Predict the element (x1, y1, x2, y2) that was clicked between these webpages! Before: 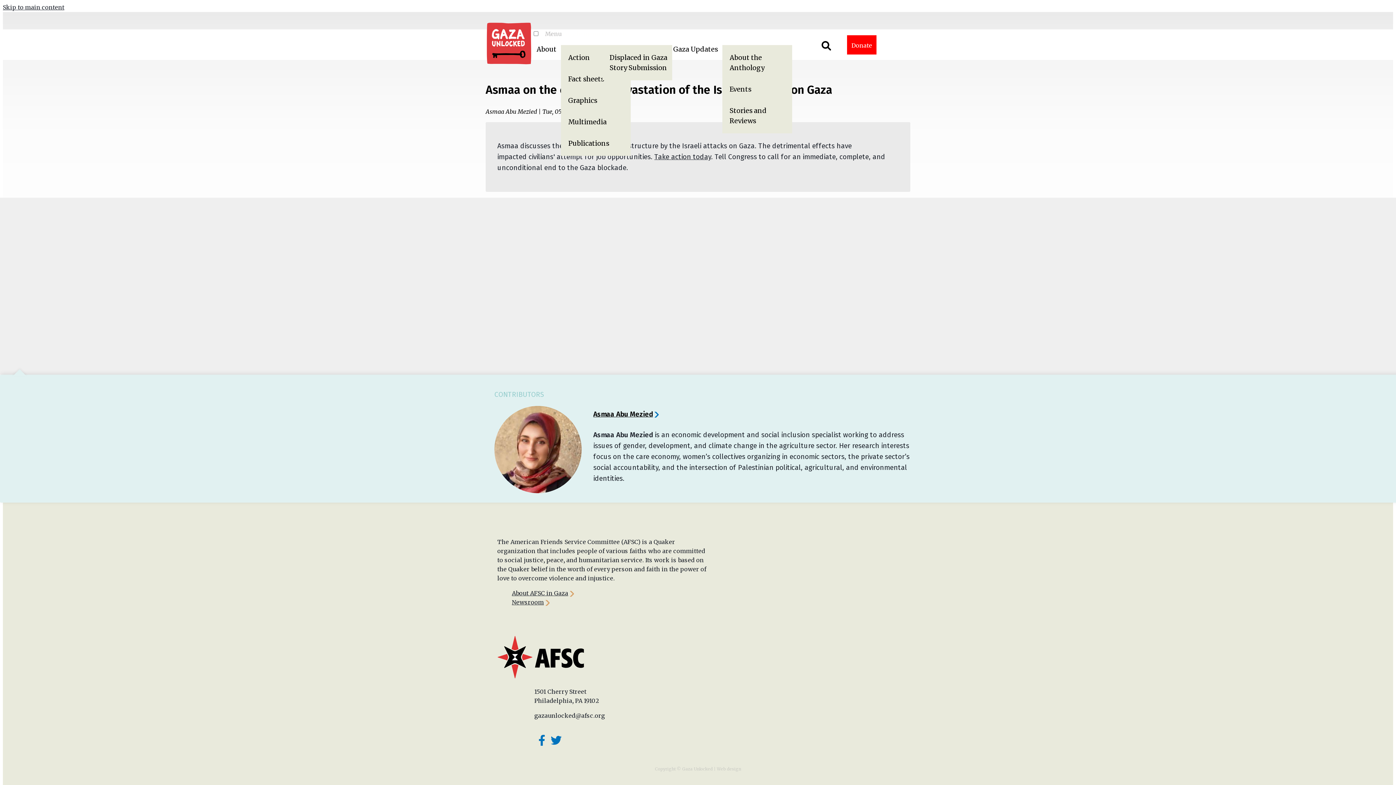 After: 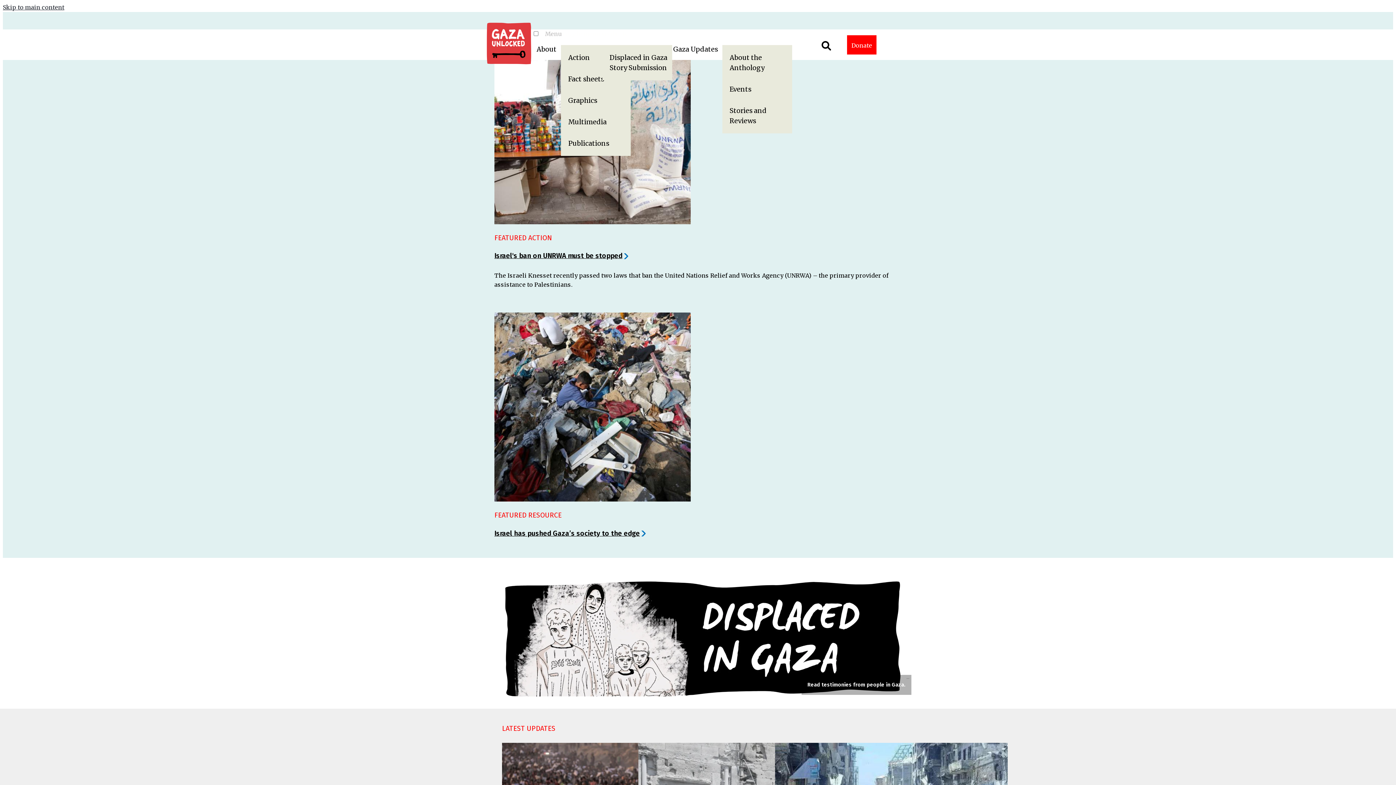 Action: bbox: (497, 673, 584, 680)